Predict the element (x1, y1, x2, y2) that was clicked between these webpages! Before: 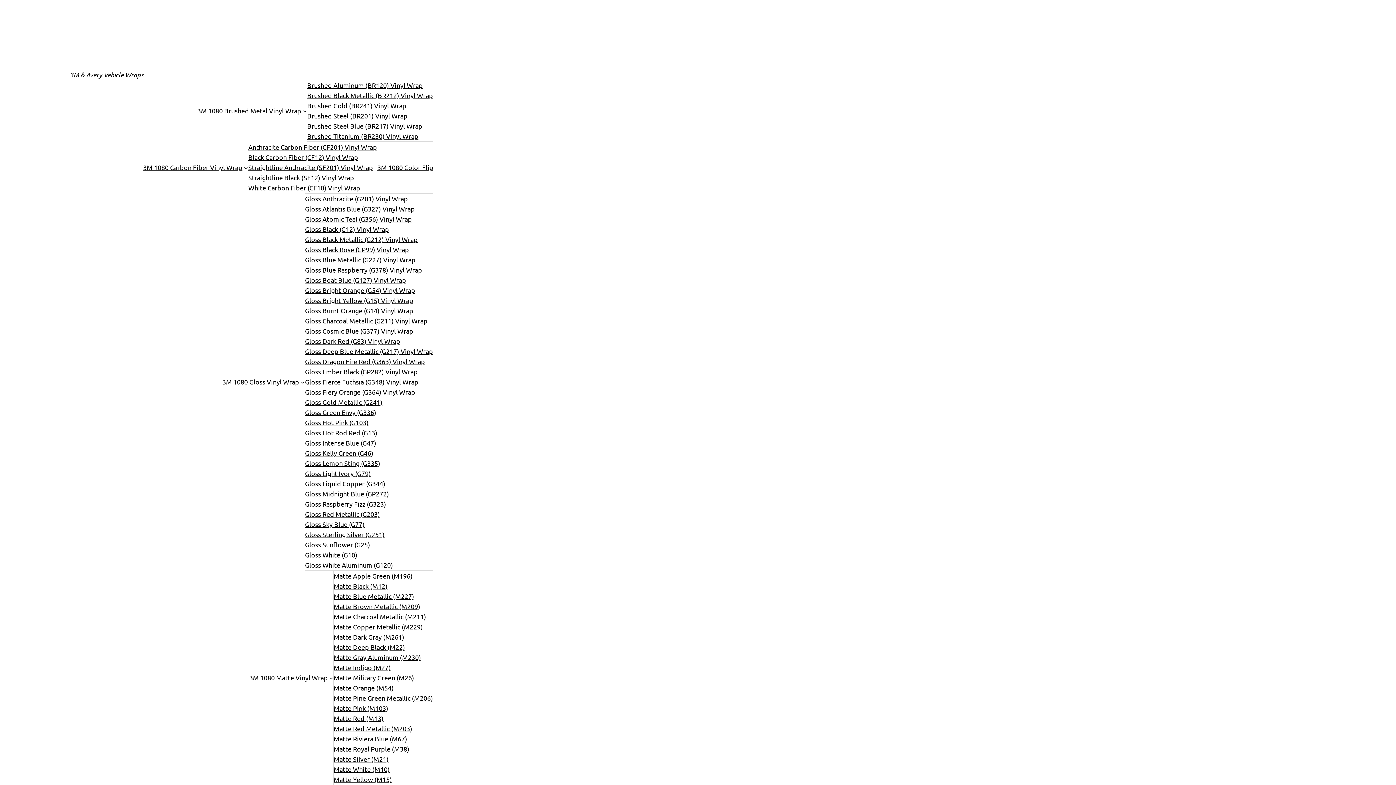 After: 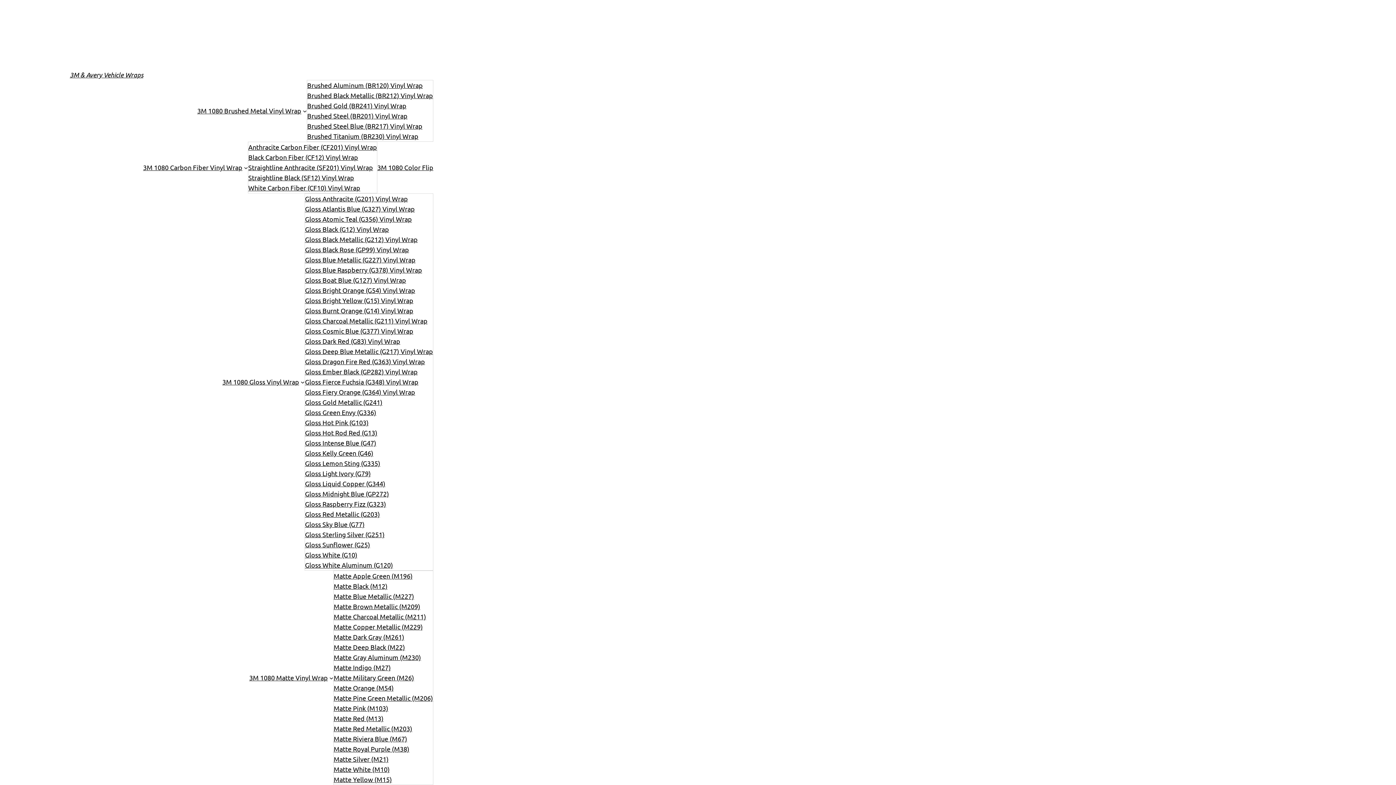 Action: label: Brushed Steel Blue (BR217) Vinyl Wrap bbox: (307, 121, 422, 131)